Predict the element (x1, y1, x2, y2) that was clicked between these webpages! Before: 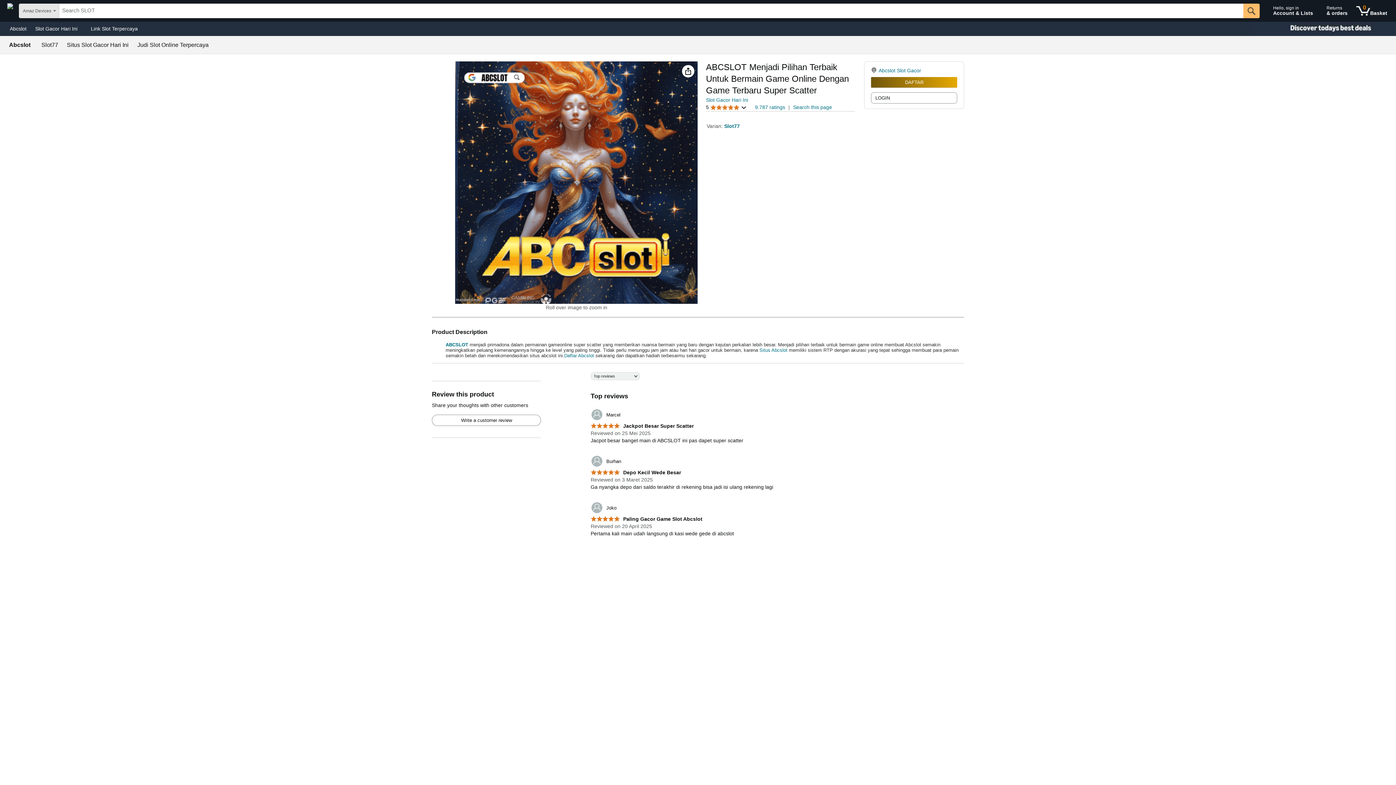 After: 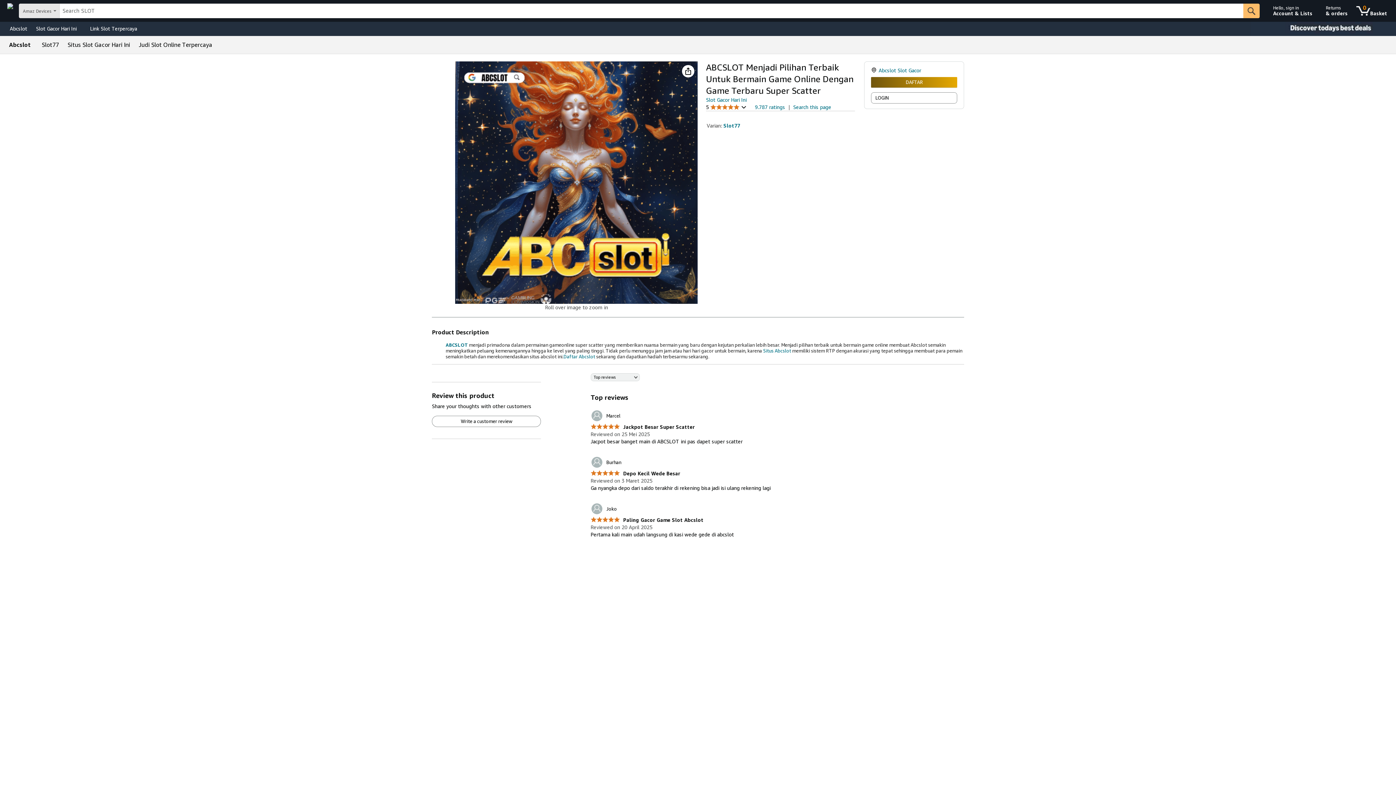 Action: bbox: (564, 352, 594, 358) label: Daftar Abcslot